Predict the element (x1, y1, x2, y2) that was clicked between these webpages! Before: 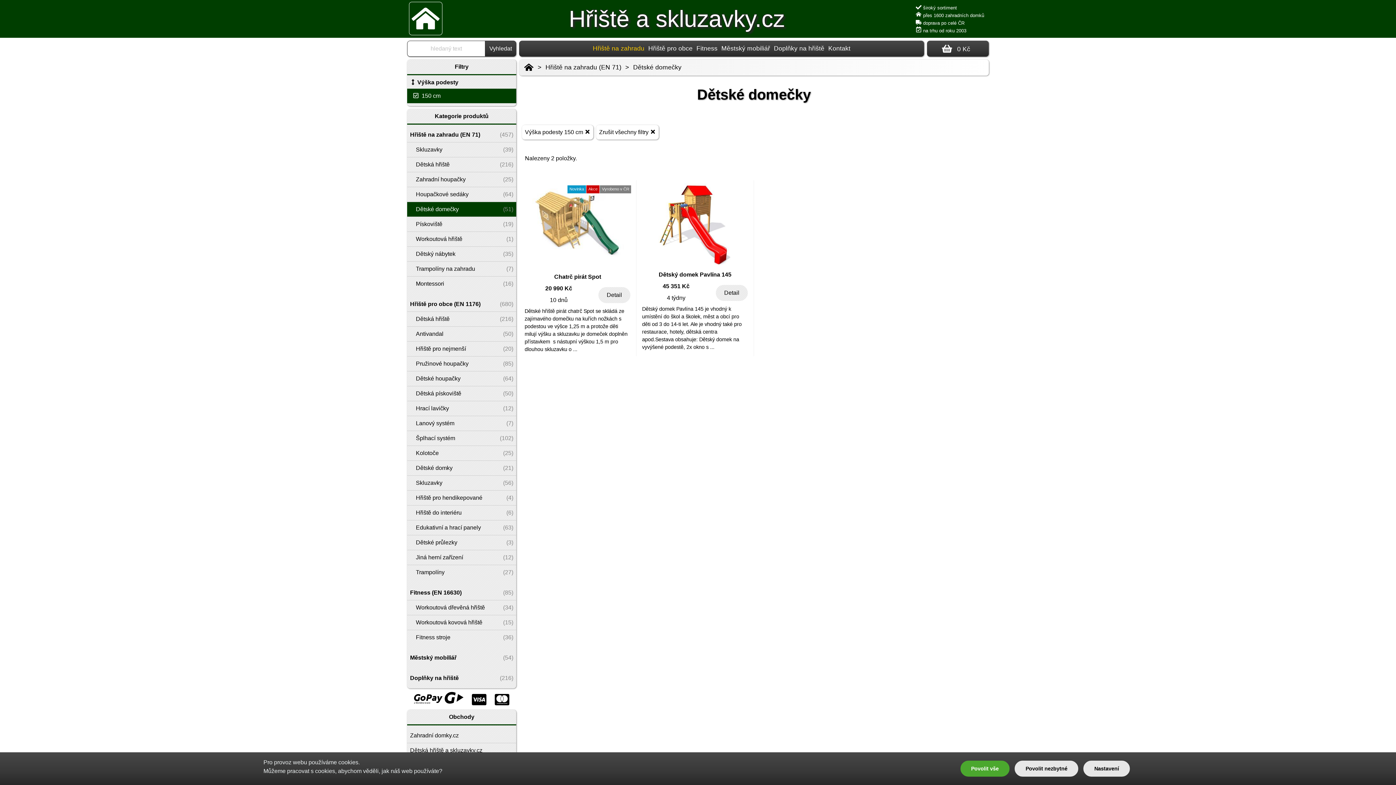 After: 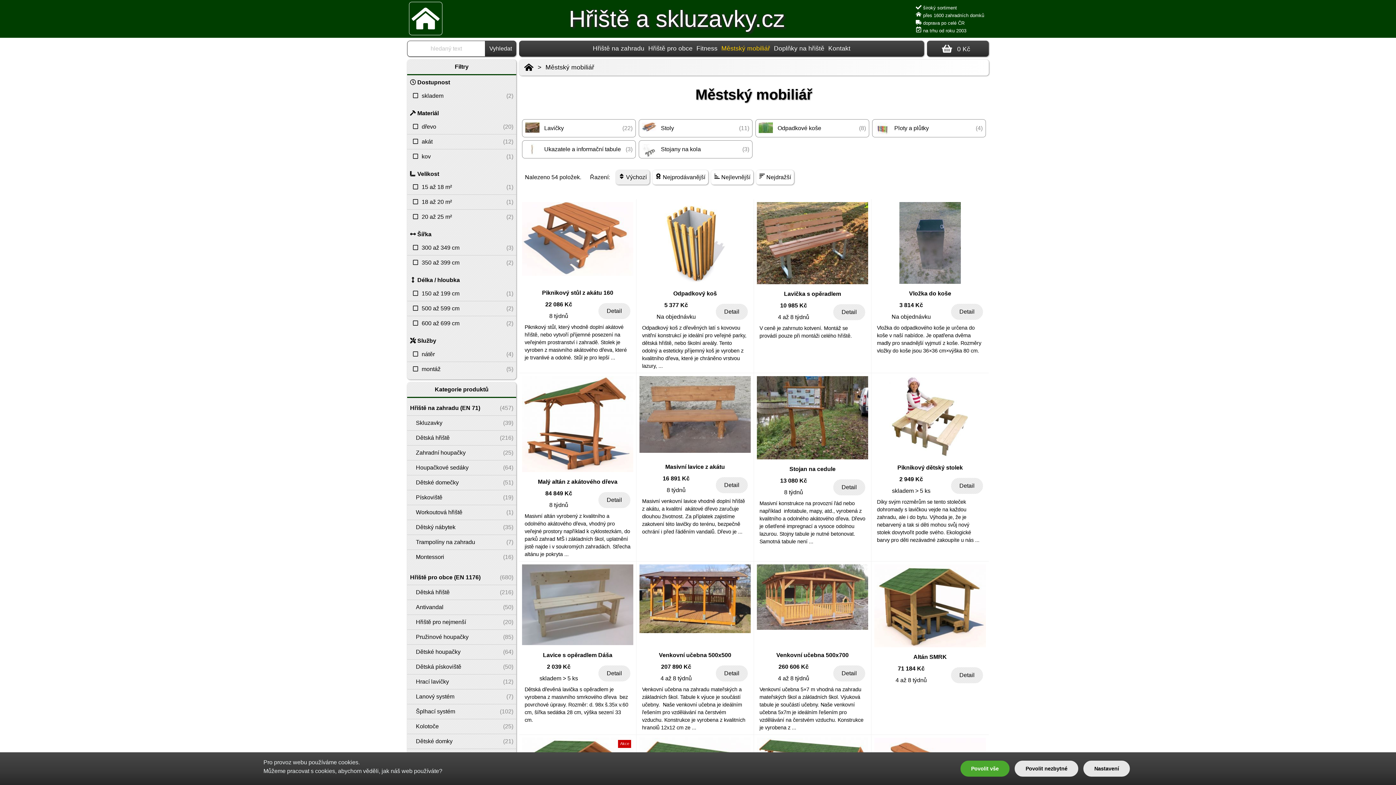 Action: label: Městský mobiliář bbox: (719, 40, 772, 56)